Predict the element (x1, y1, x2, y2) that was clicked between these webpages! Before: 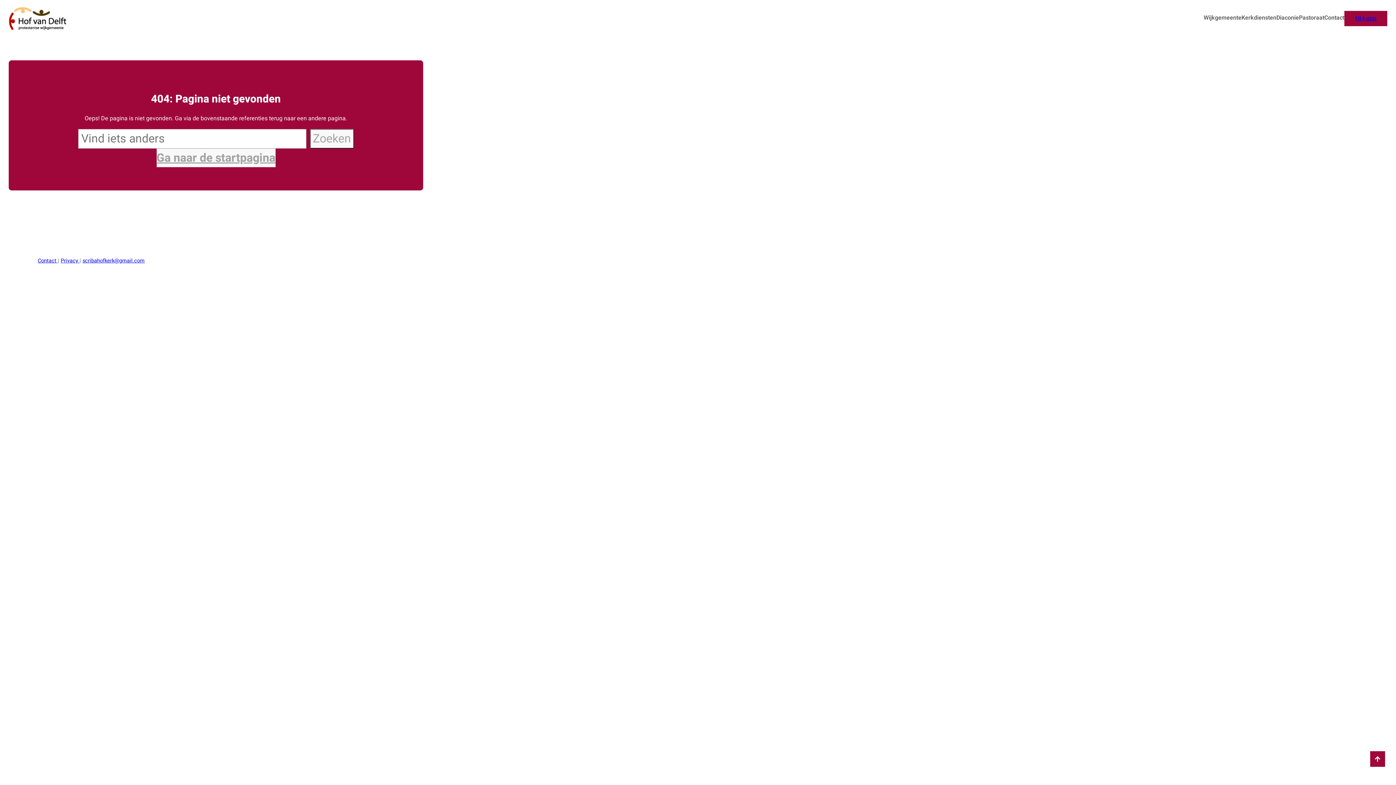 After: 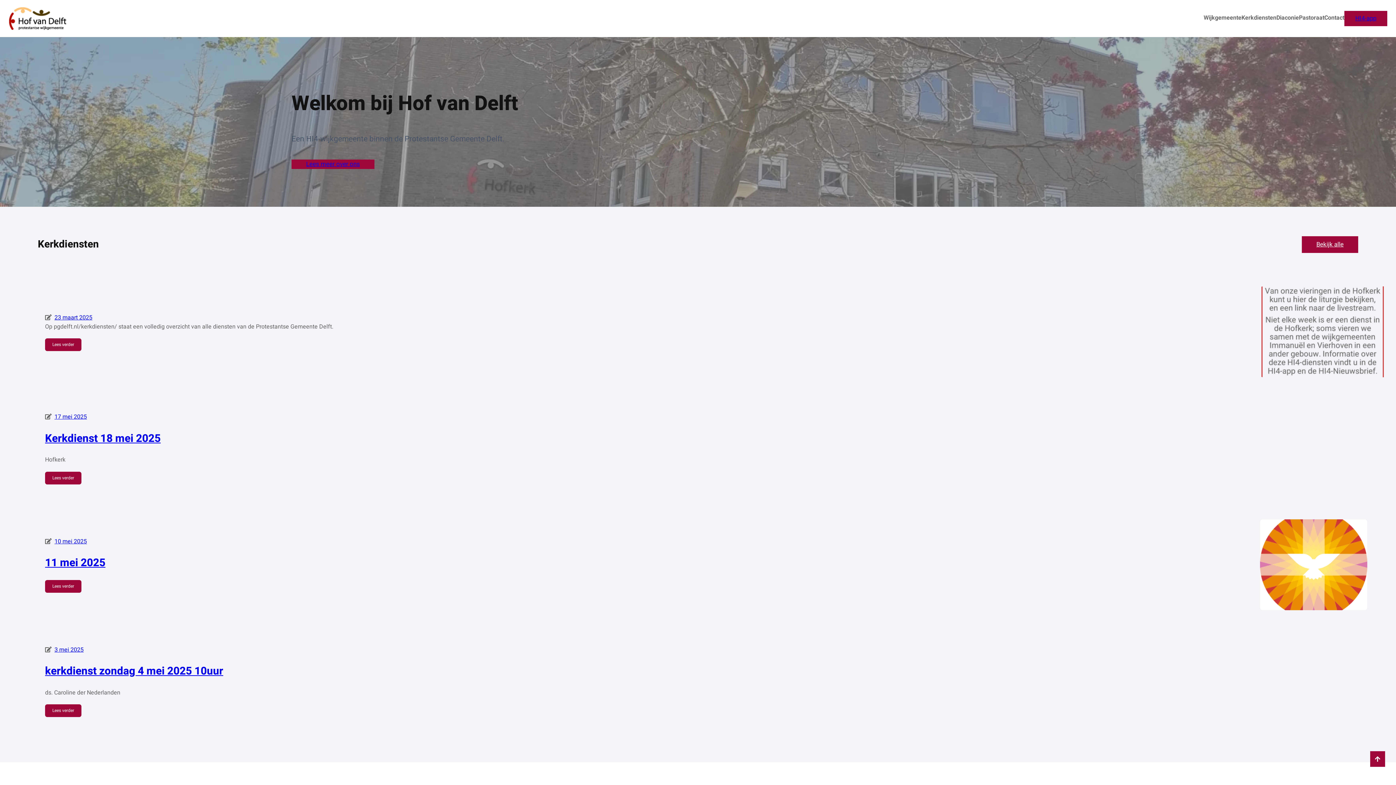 Action: bbox: (8, 7, 66, 29)